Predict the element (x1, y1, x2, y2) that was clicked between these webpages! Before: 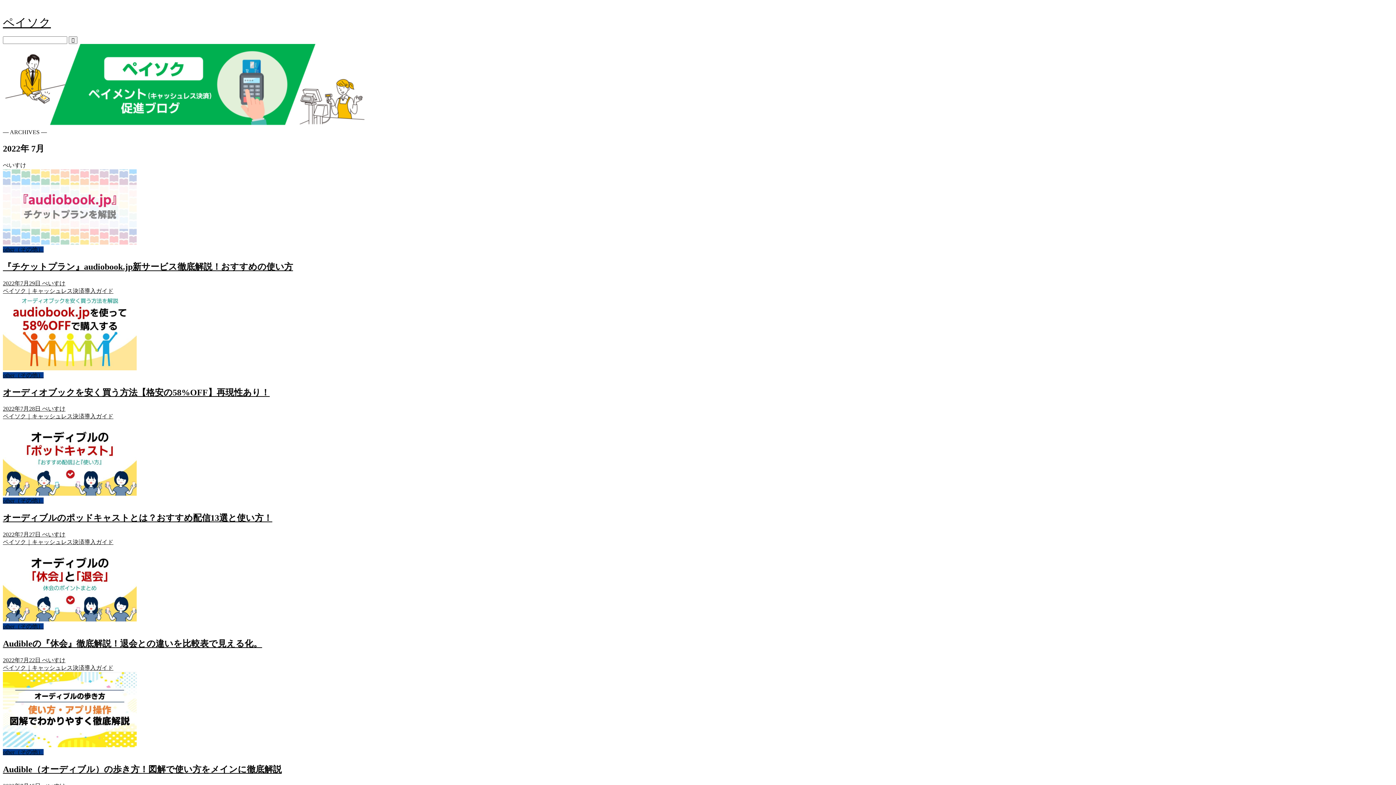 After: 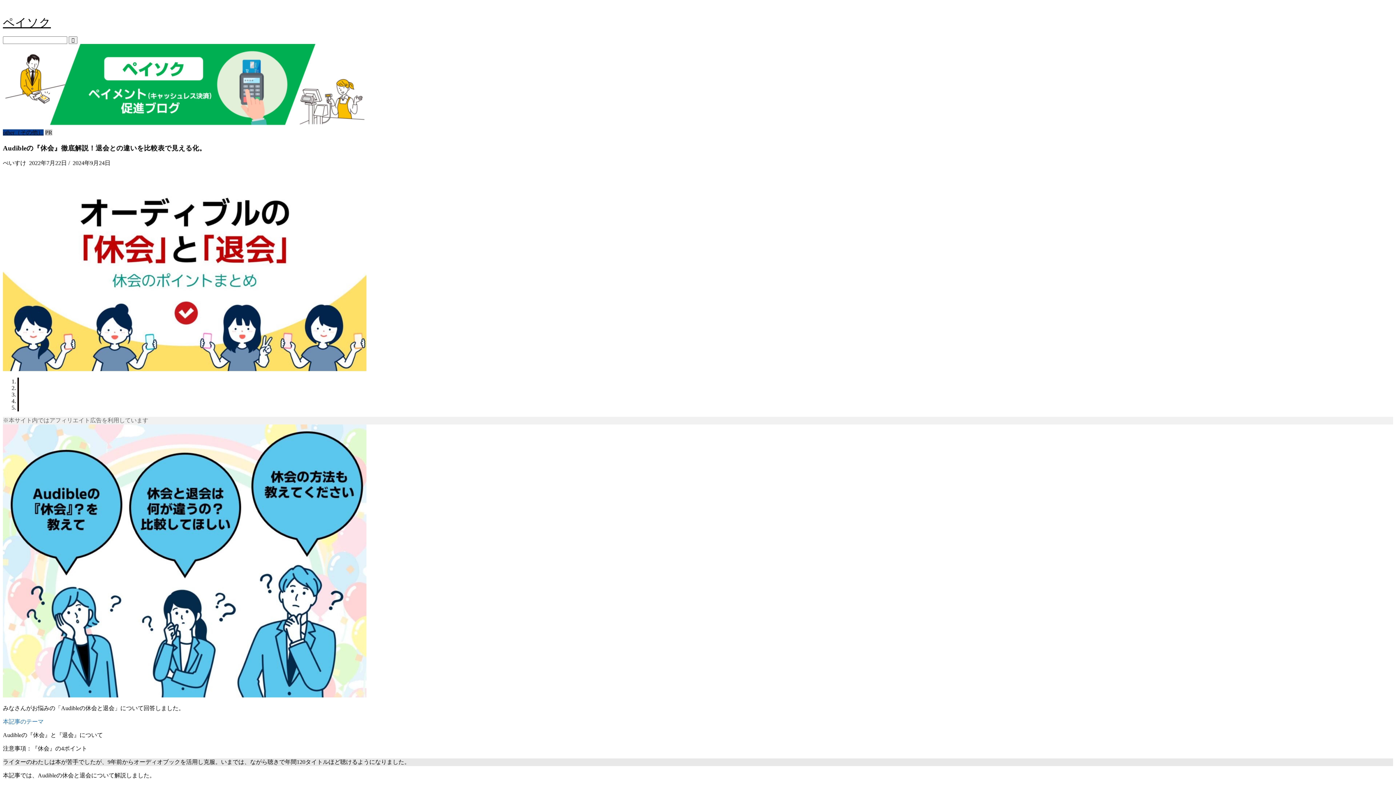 Action: label: other（その他）
Audibleの『休会』徹底解説！退会との違いを比較表で見える化。
2022年7月22日 ぺいすけ
ペイソク｜キャッシュレス決済導入ガイド bbox: (2, 546, 1393, 672)